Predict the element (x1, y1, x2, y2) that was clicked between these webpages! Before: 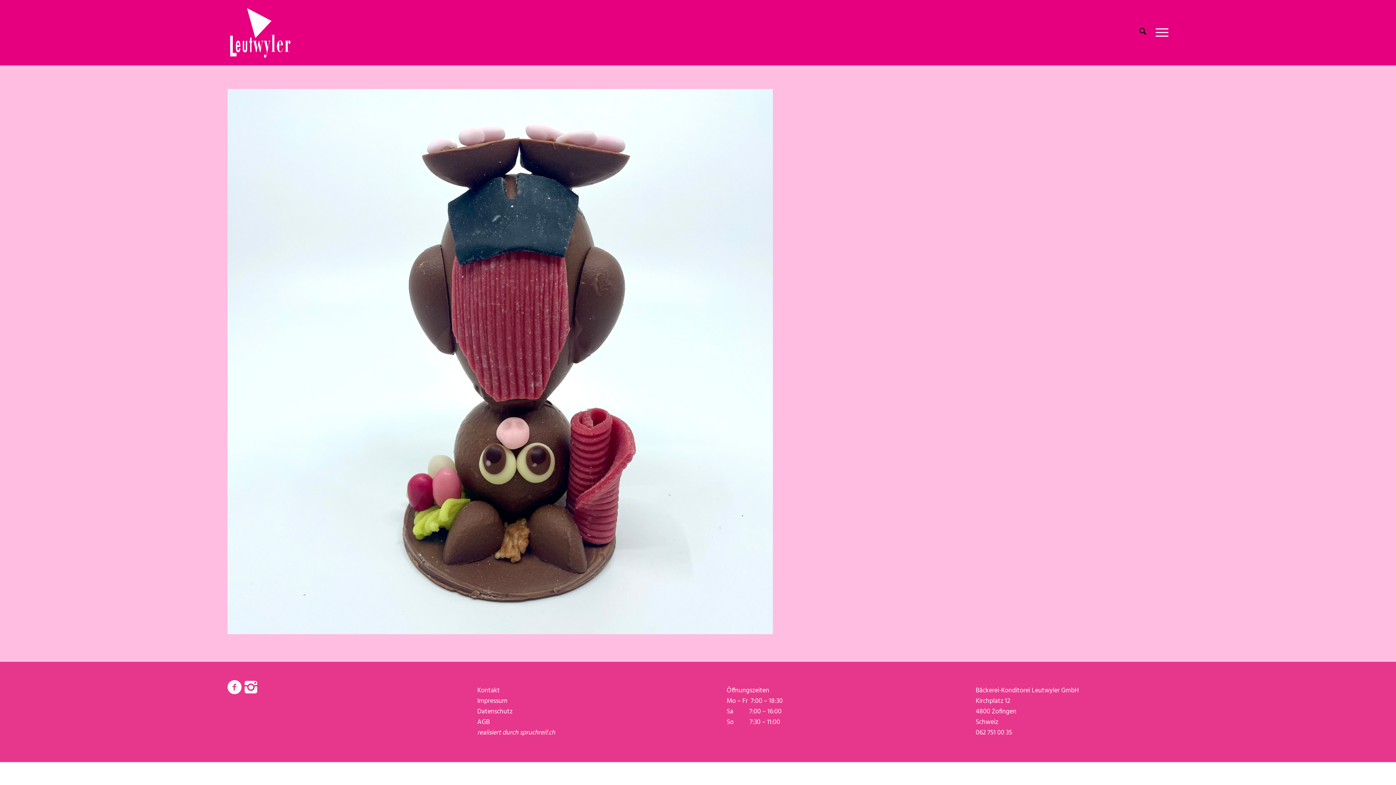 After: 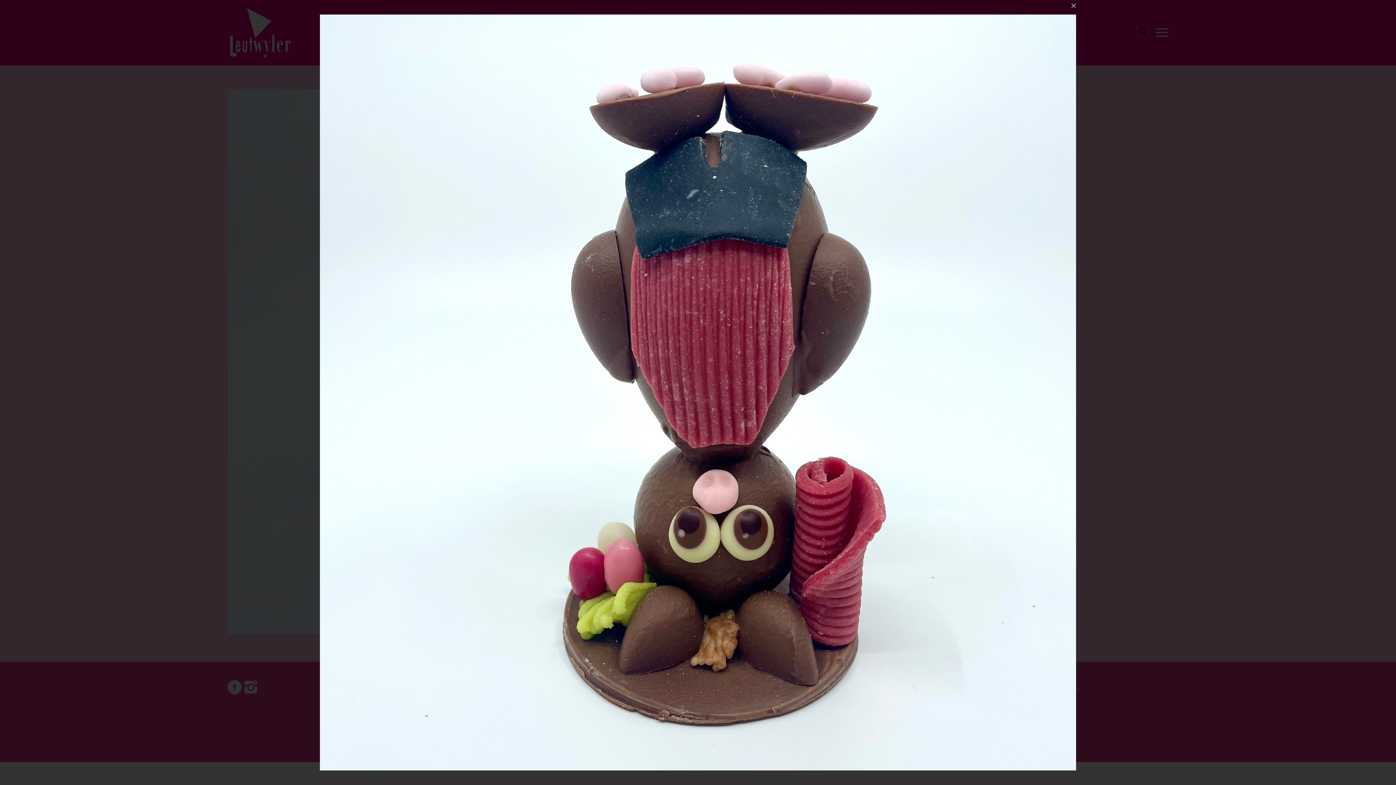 Action: bbox: (227, 627, 773, 638)